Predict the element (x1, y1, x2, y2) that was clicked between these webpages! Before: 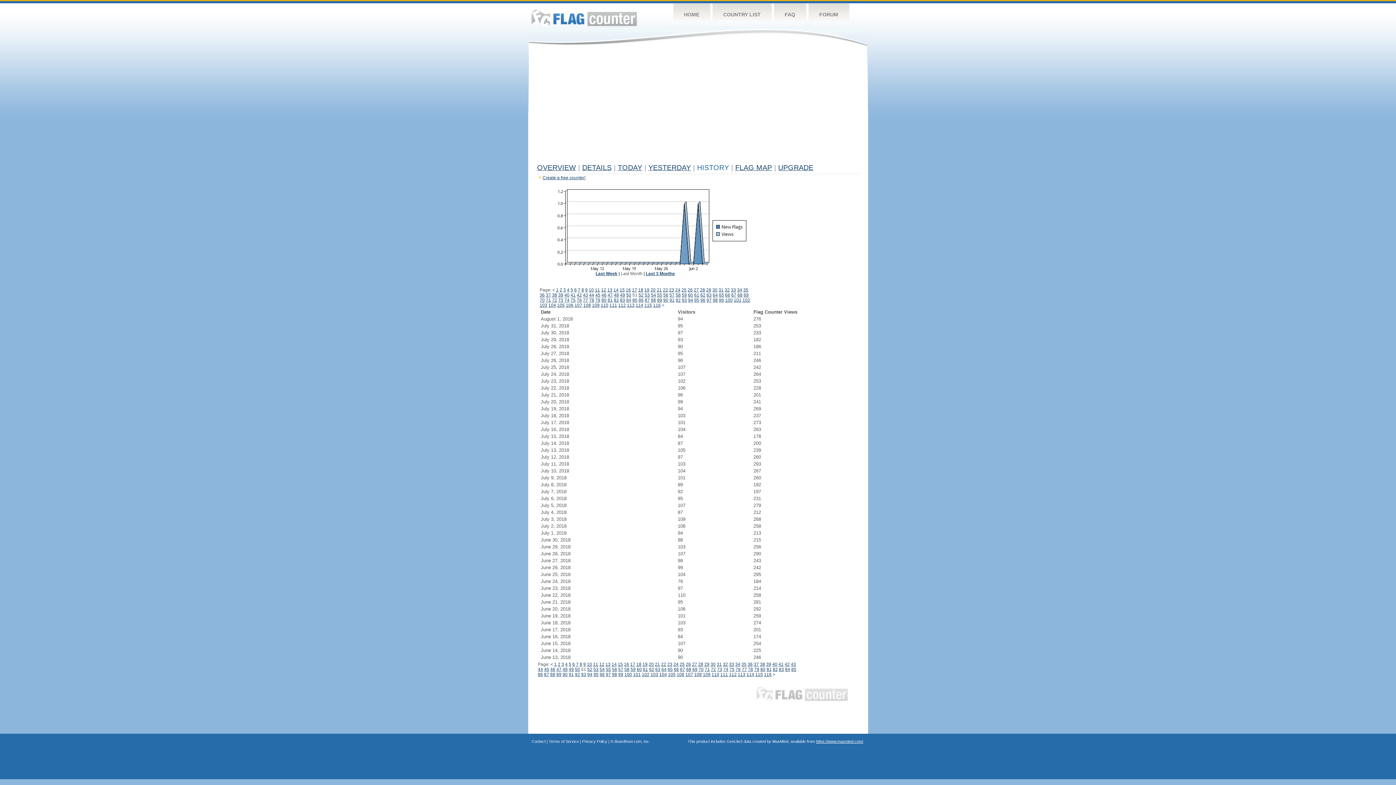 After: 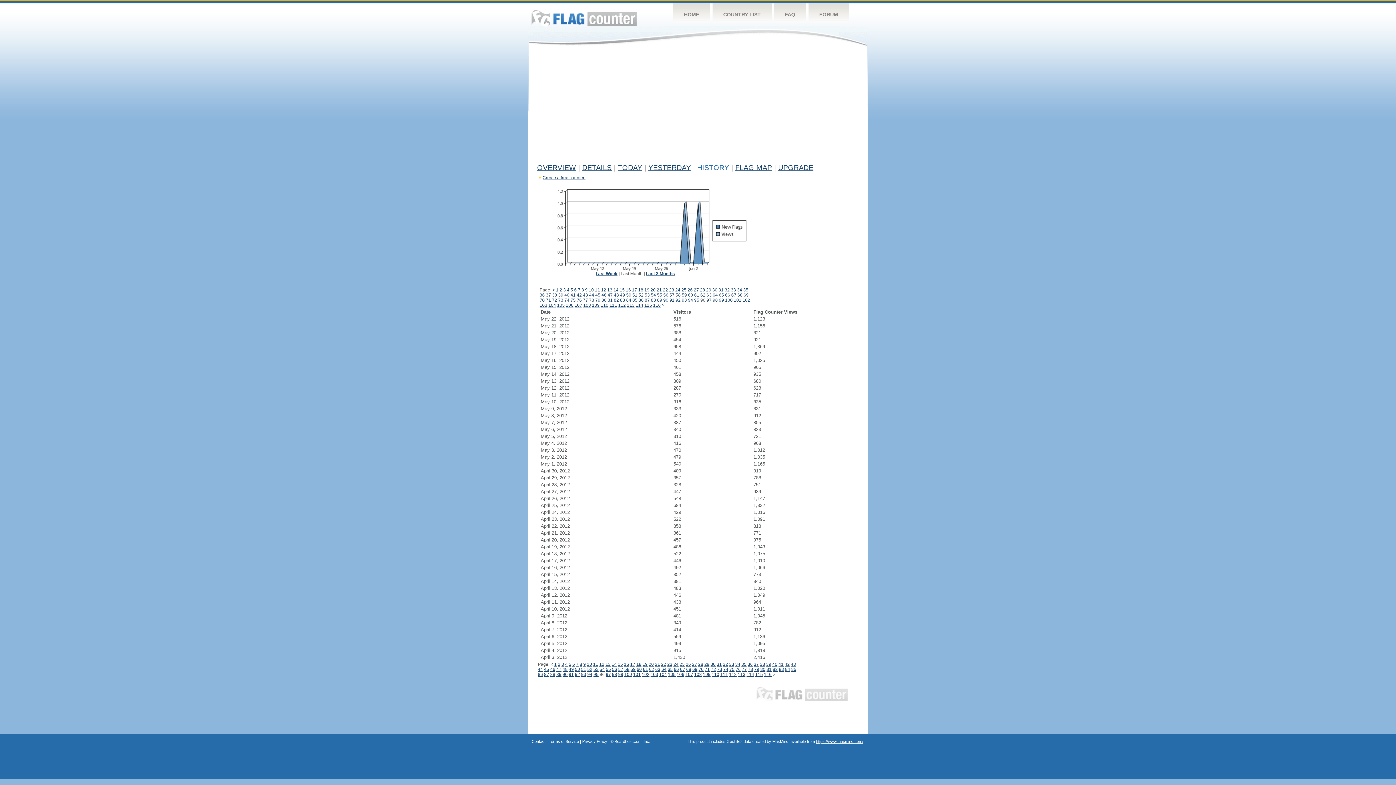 Action: label: 96 bbox: (700, 297, 705, 302)